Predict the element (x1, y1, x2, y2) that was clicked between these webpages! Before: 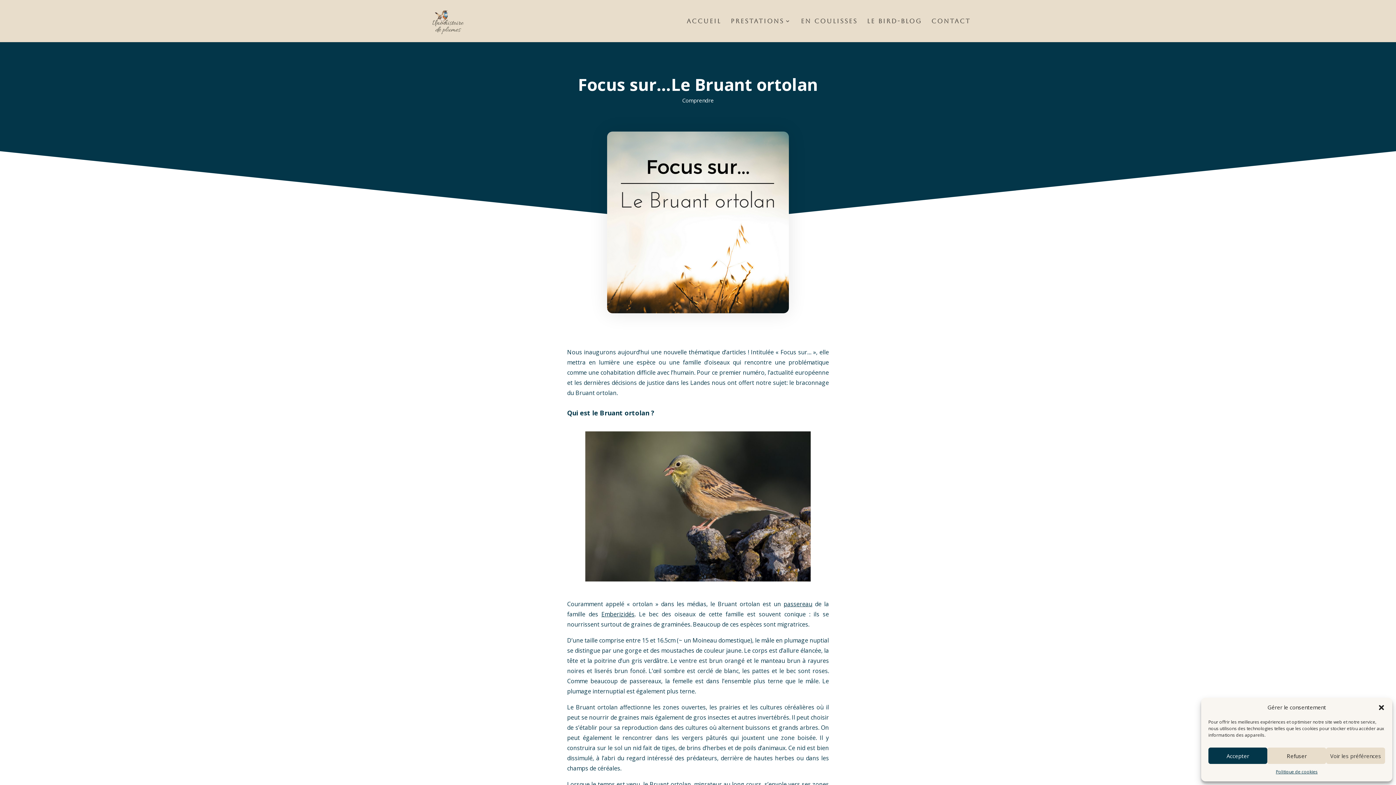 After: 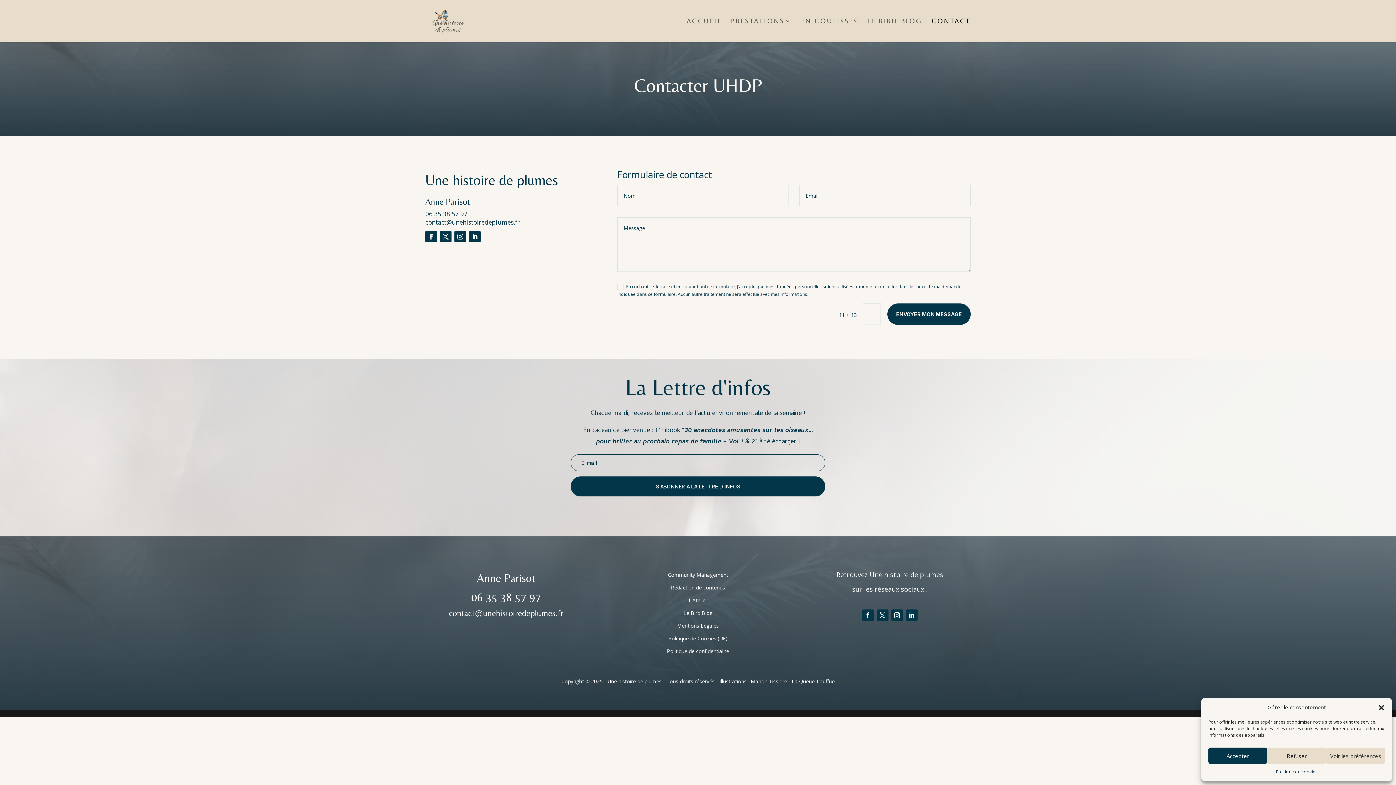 Action: bbox: (931, 18, 970, 42) label: Contact